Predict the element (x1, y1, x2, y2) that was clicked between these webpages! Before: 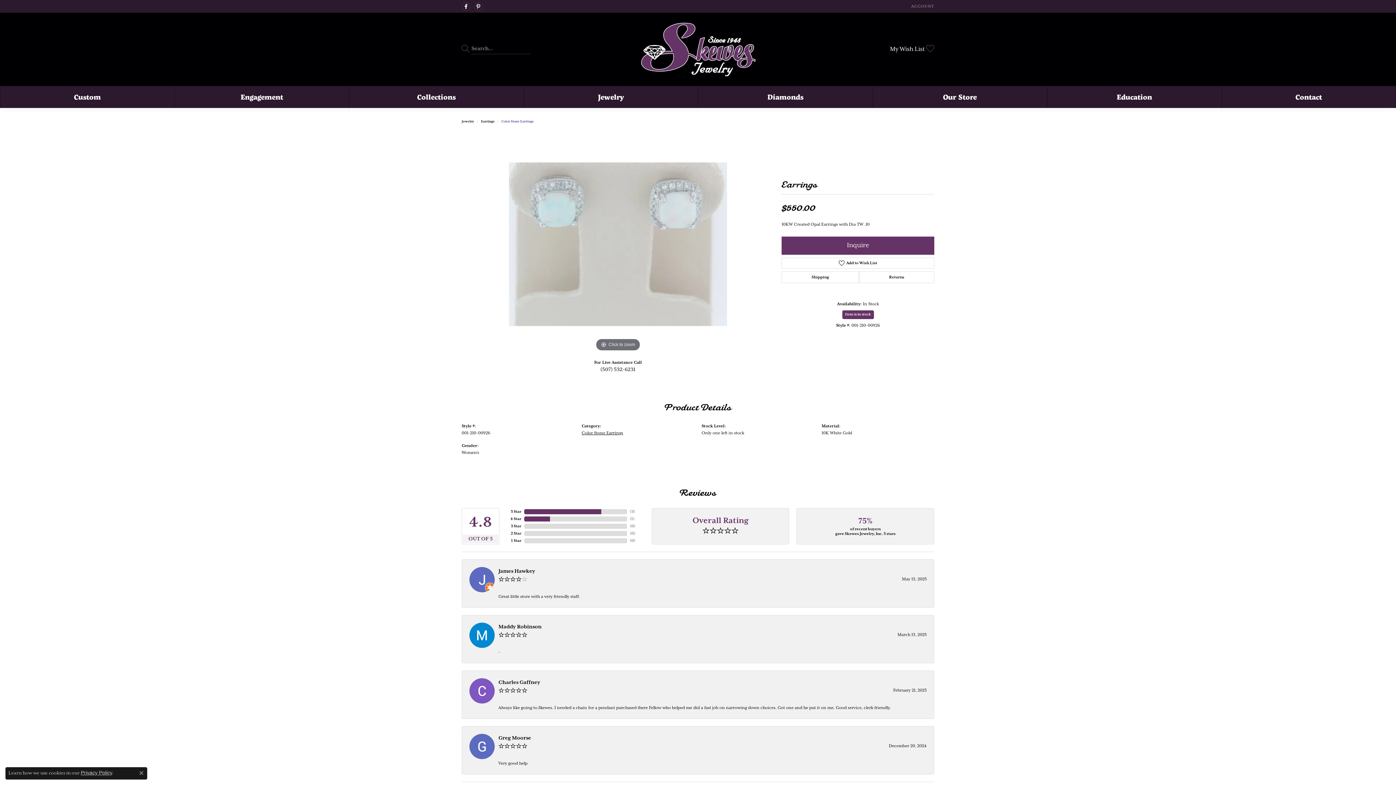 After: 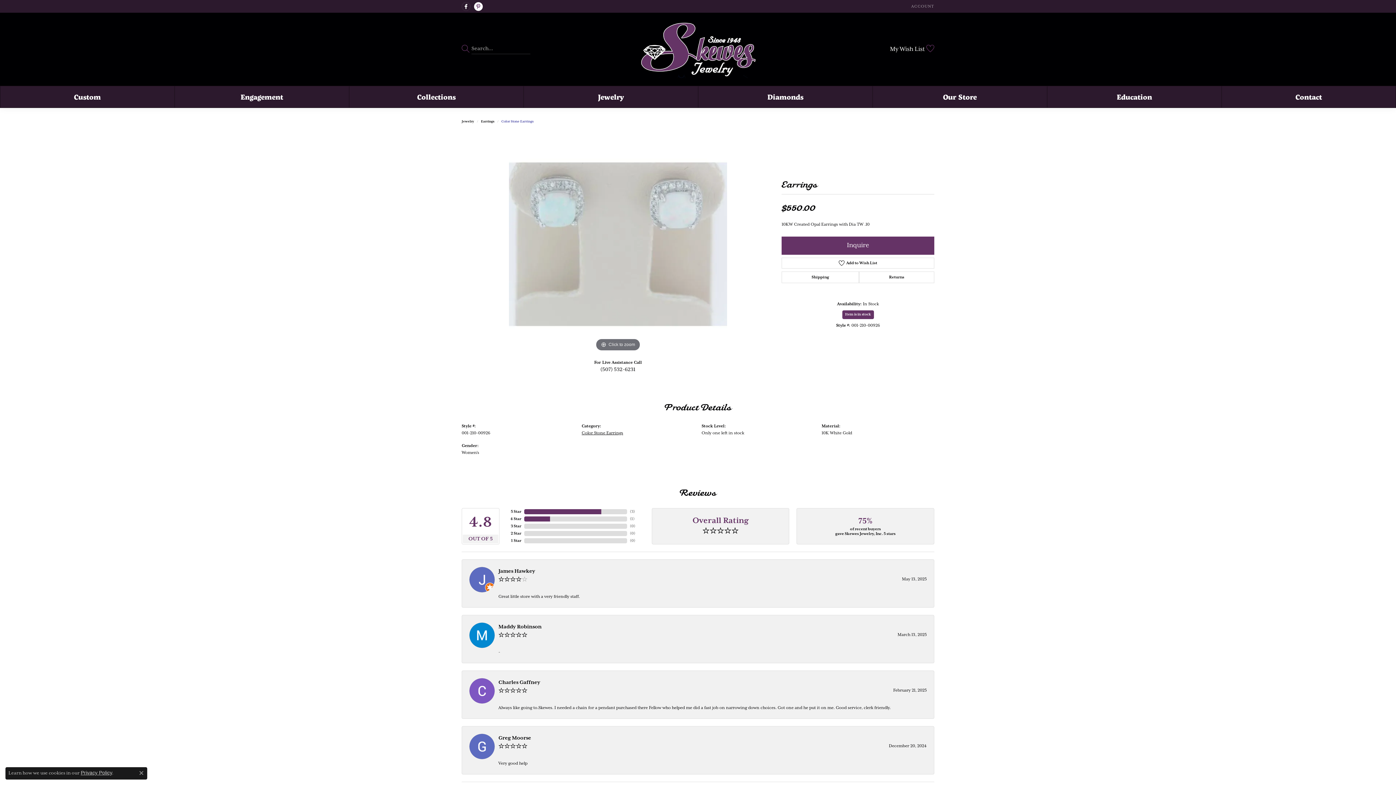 Action: label: Visit us on Pintrest bbox: (474, 2, 482, 10)